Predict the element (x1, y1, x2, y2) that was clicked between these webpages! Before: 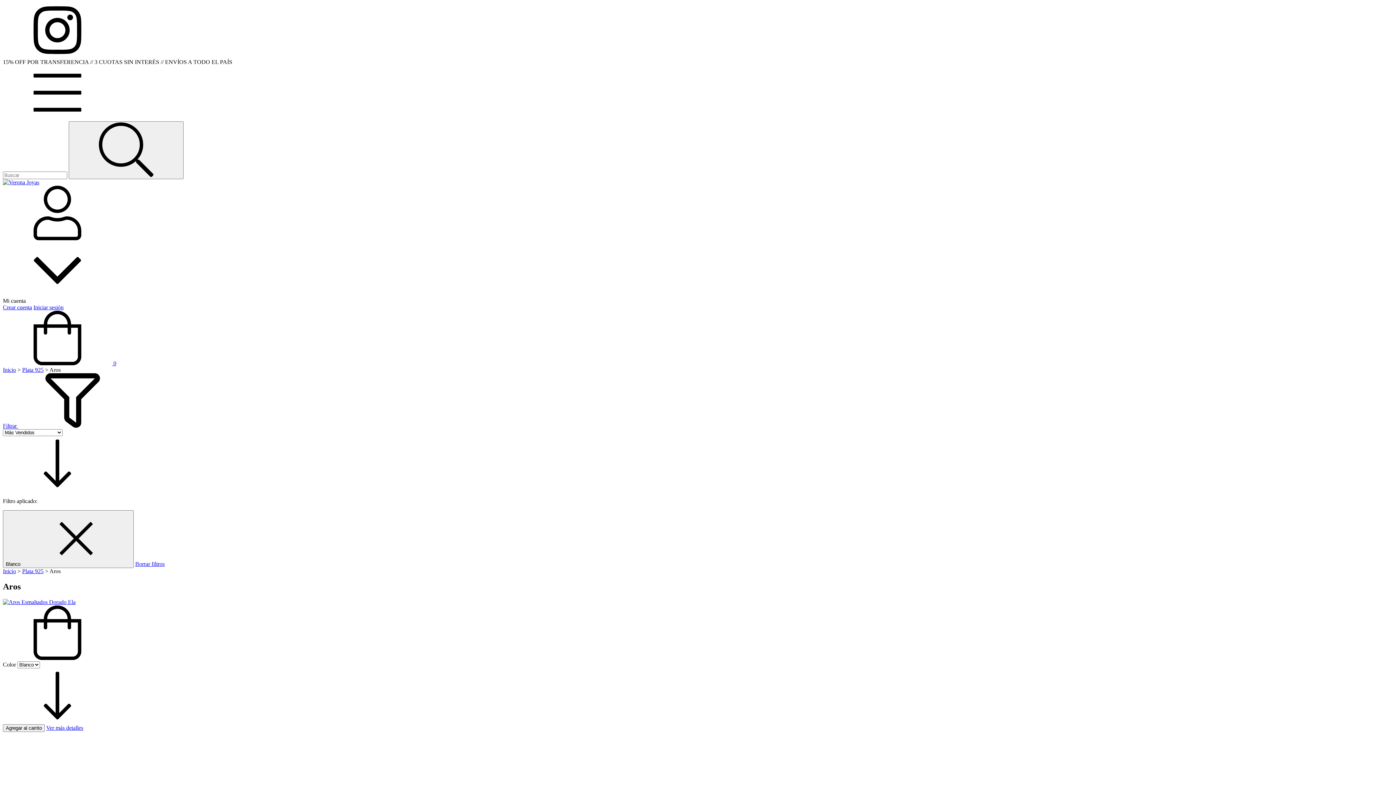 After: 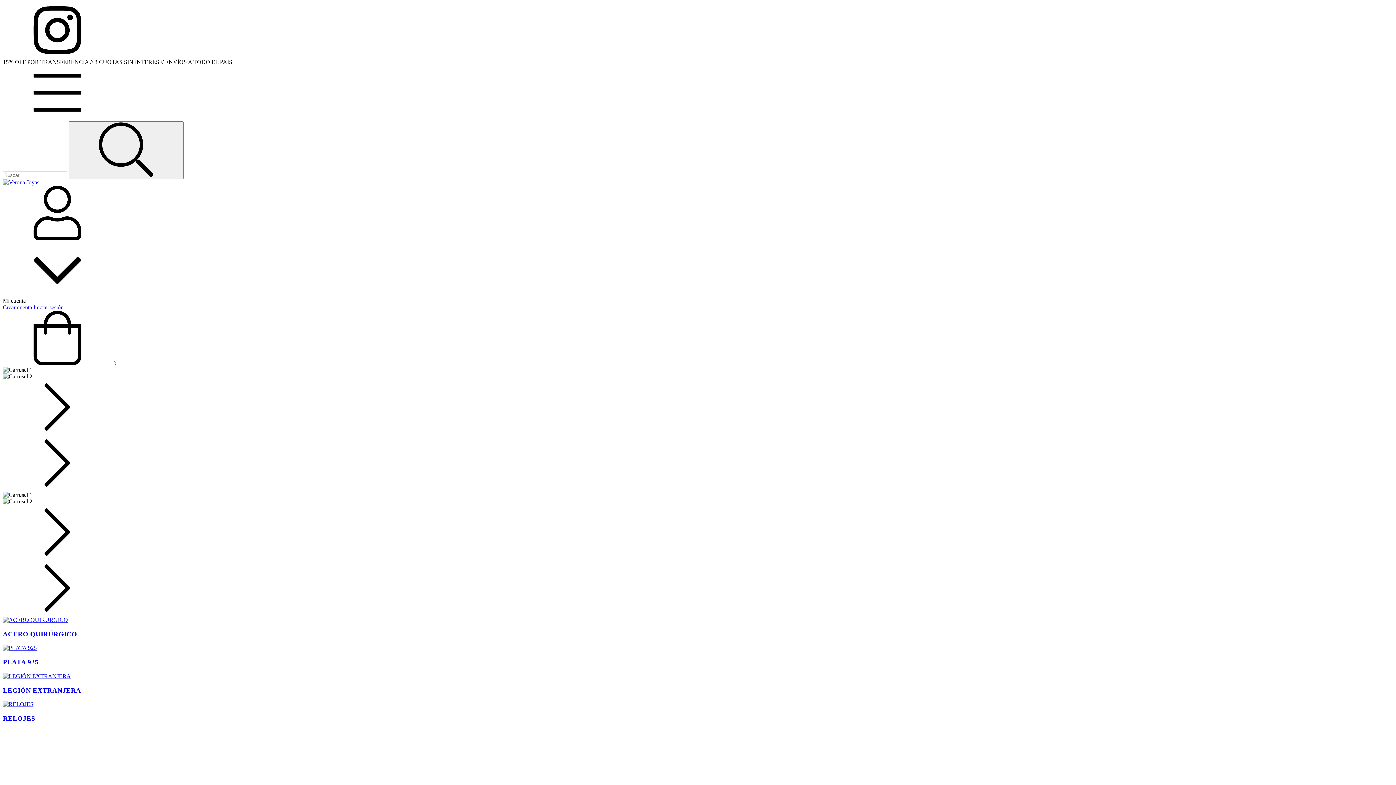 Action: label: Inicio bbox: (2, 568, 16, 574)